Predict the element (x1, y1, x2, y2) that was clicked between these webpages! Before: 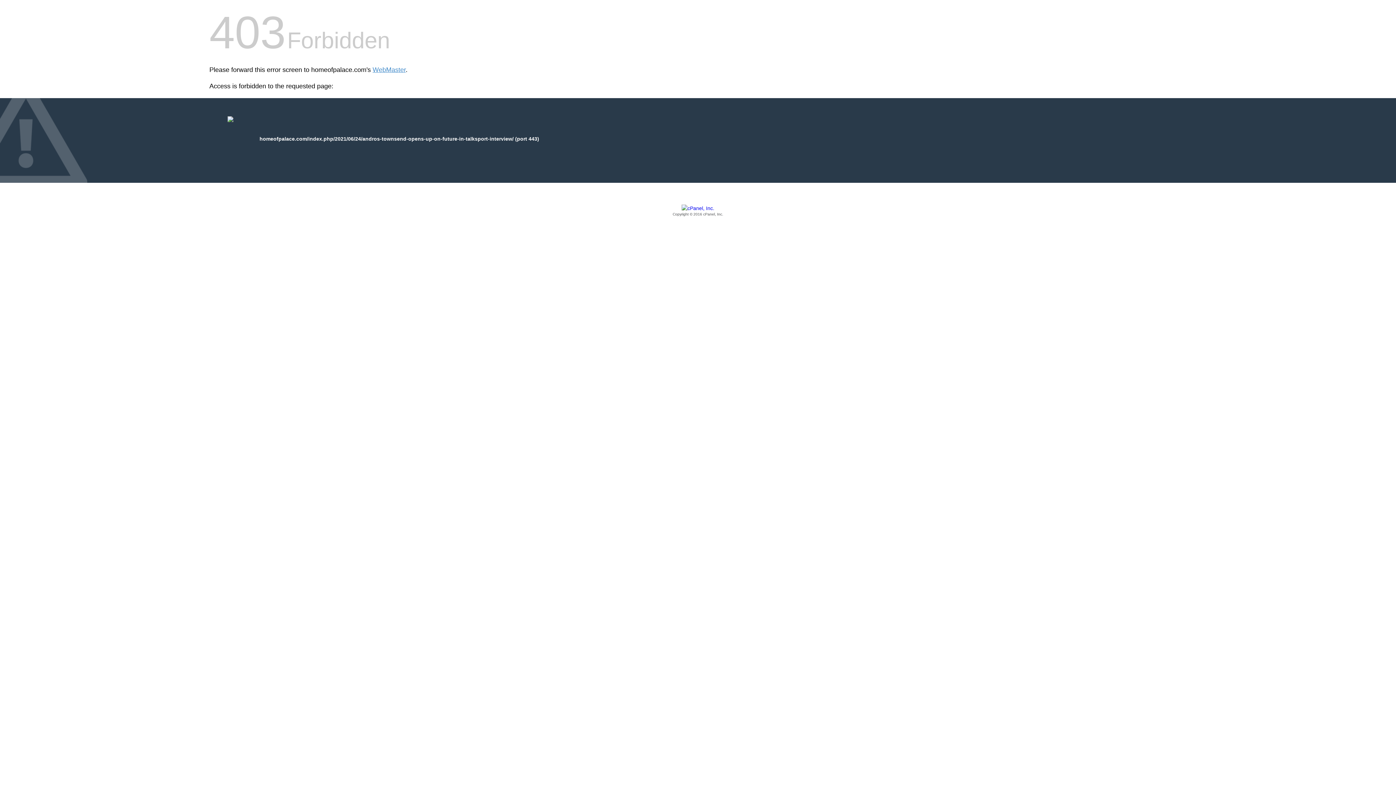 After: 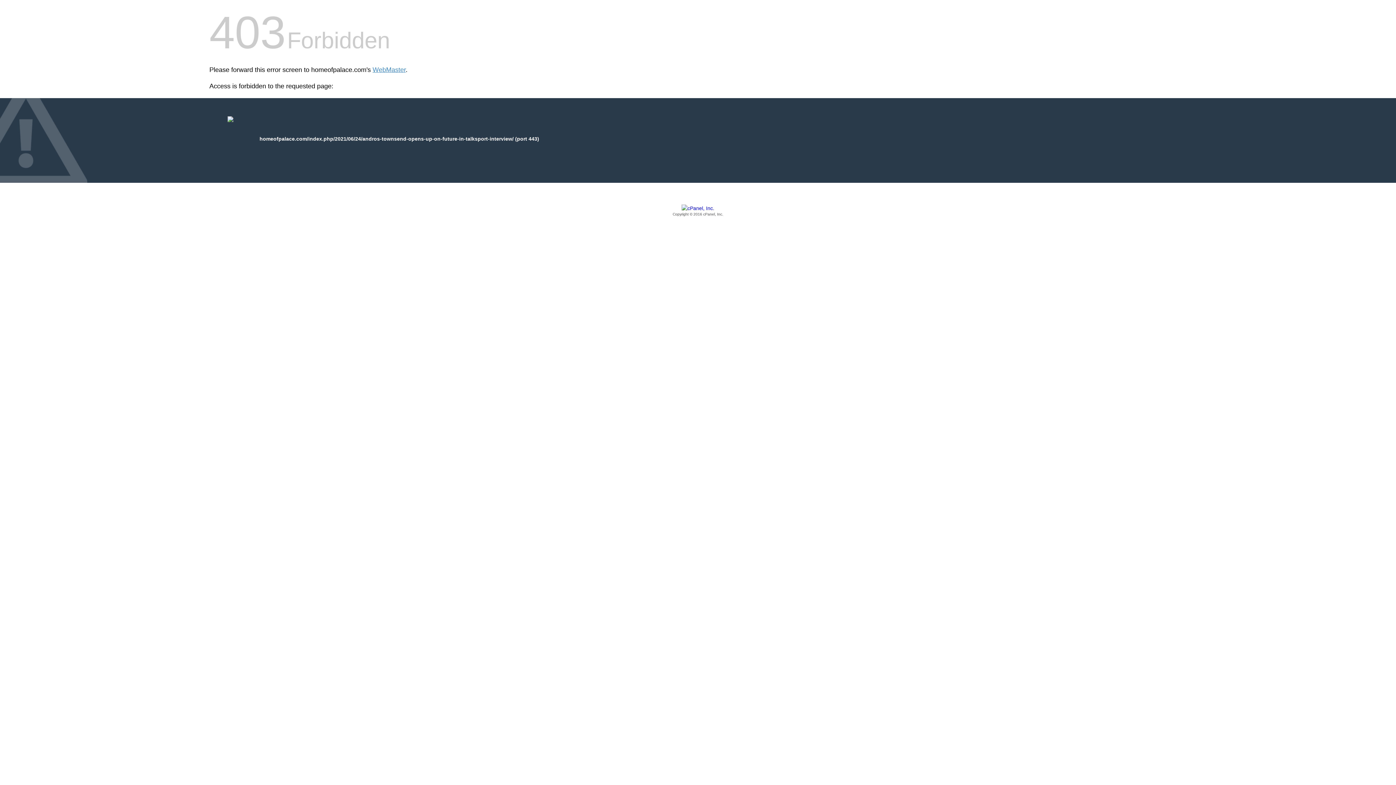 Action: bbox: (209, 205, 1186, 217) label: Copyright © 2016 cPanel, Inc.